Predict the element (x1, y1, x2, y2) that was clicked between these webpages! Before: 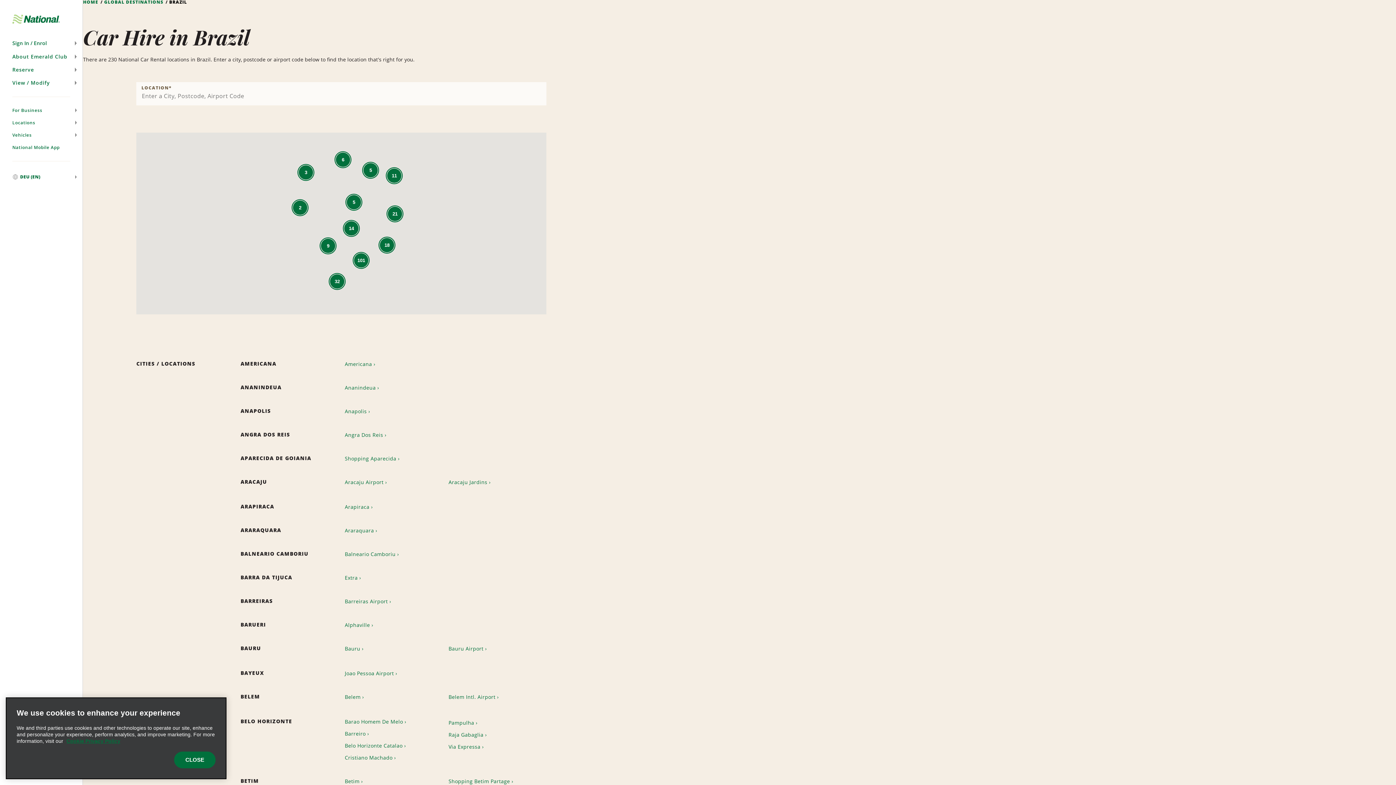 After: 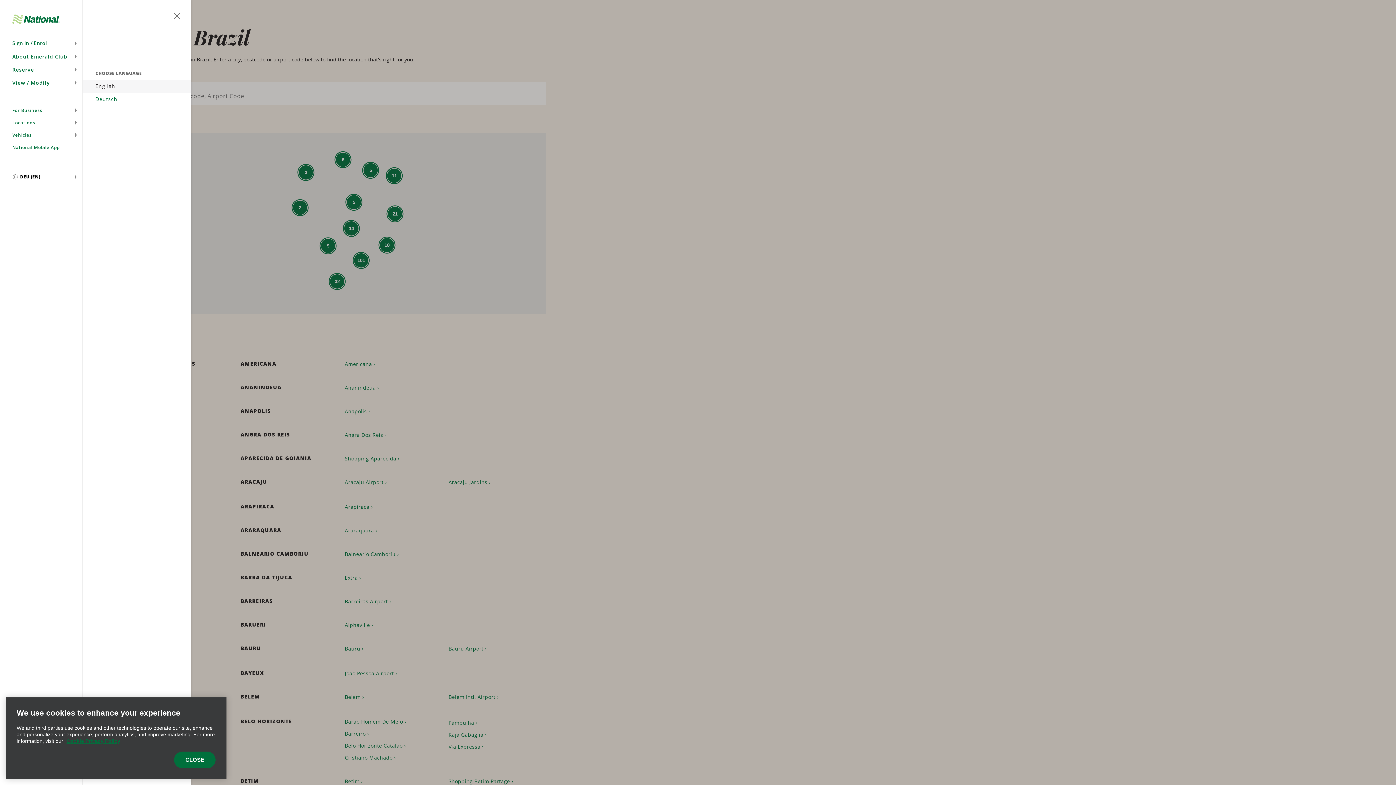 Action: bbox: (0, 168, 82, 185) label: Global
DEU (EN)